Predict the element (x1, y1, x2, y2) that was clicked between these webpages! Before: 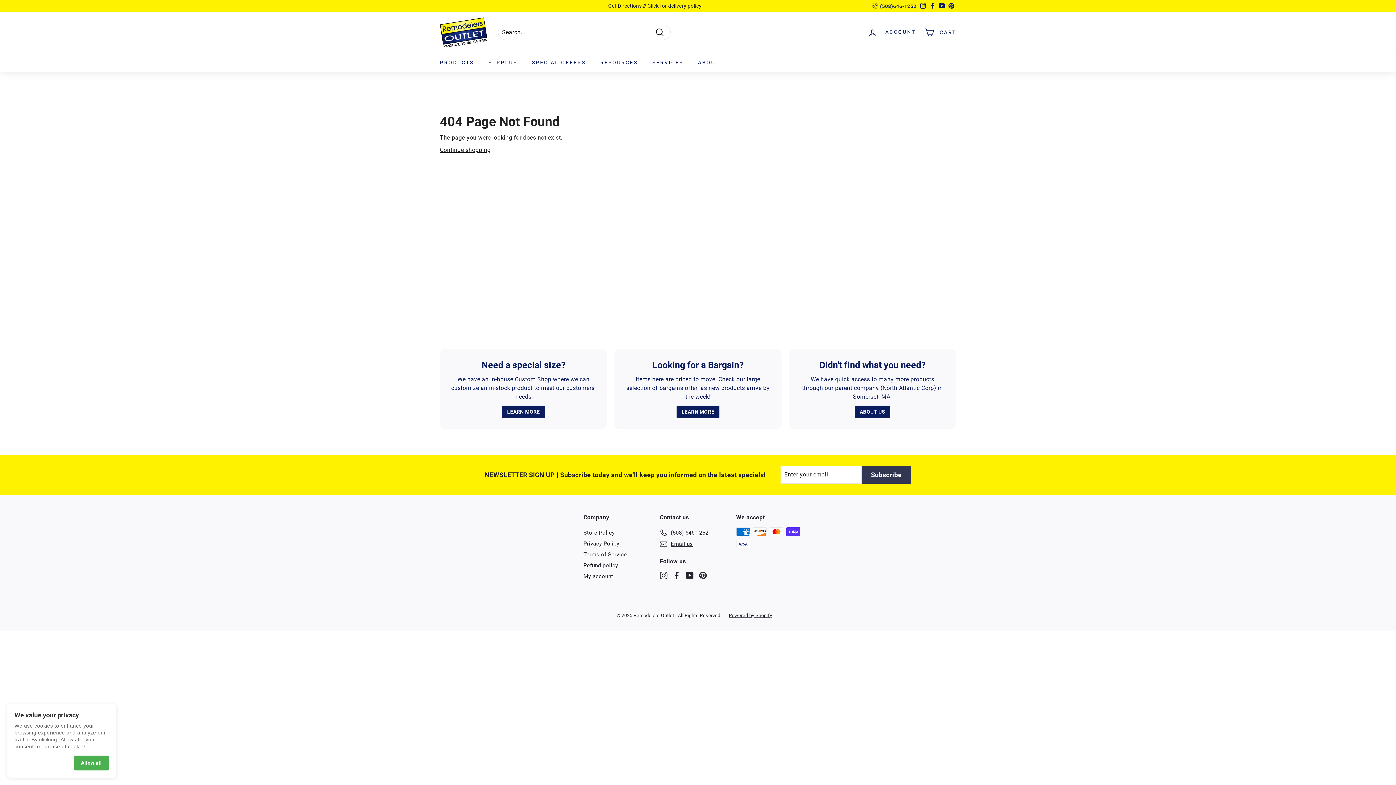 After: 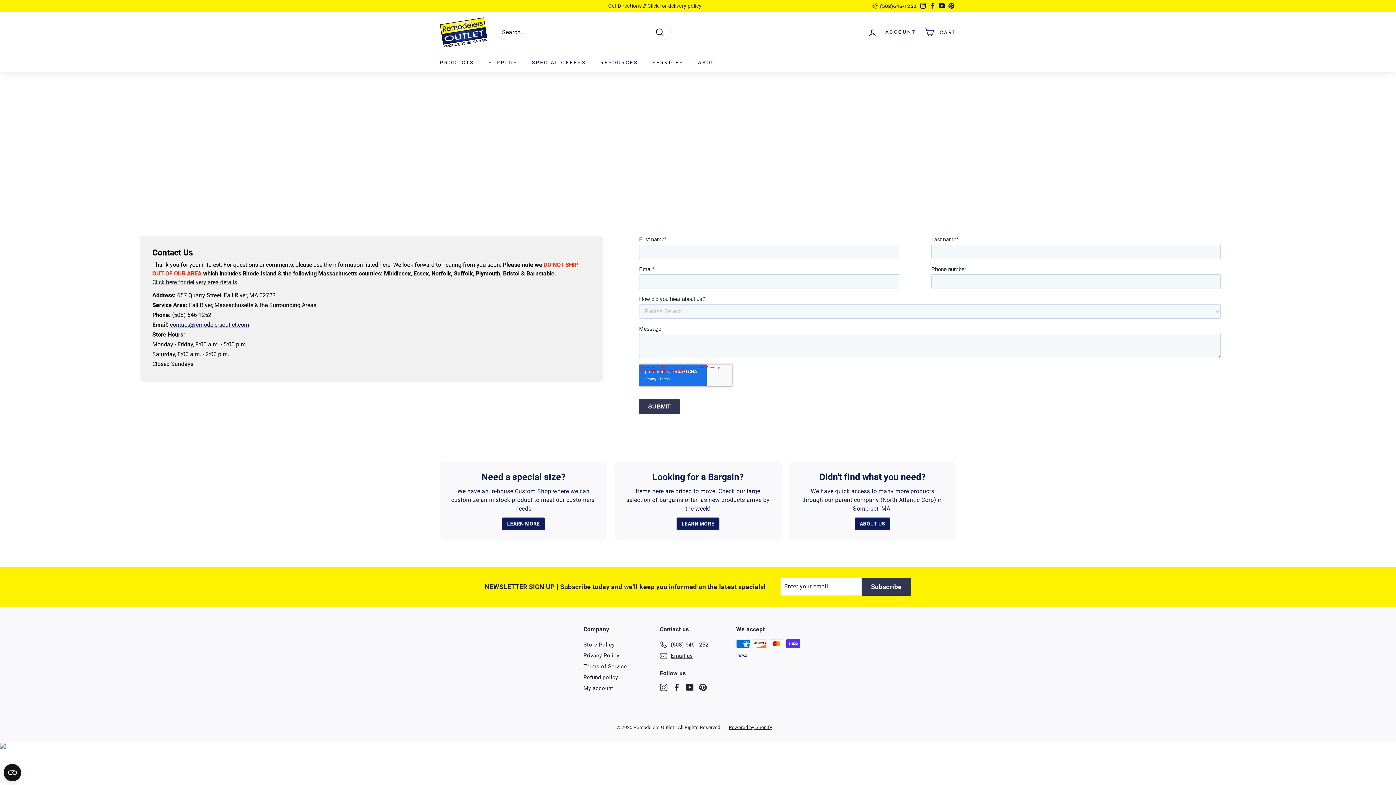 Action: label: Email us bbox: (660, 538, 693, 549)